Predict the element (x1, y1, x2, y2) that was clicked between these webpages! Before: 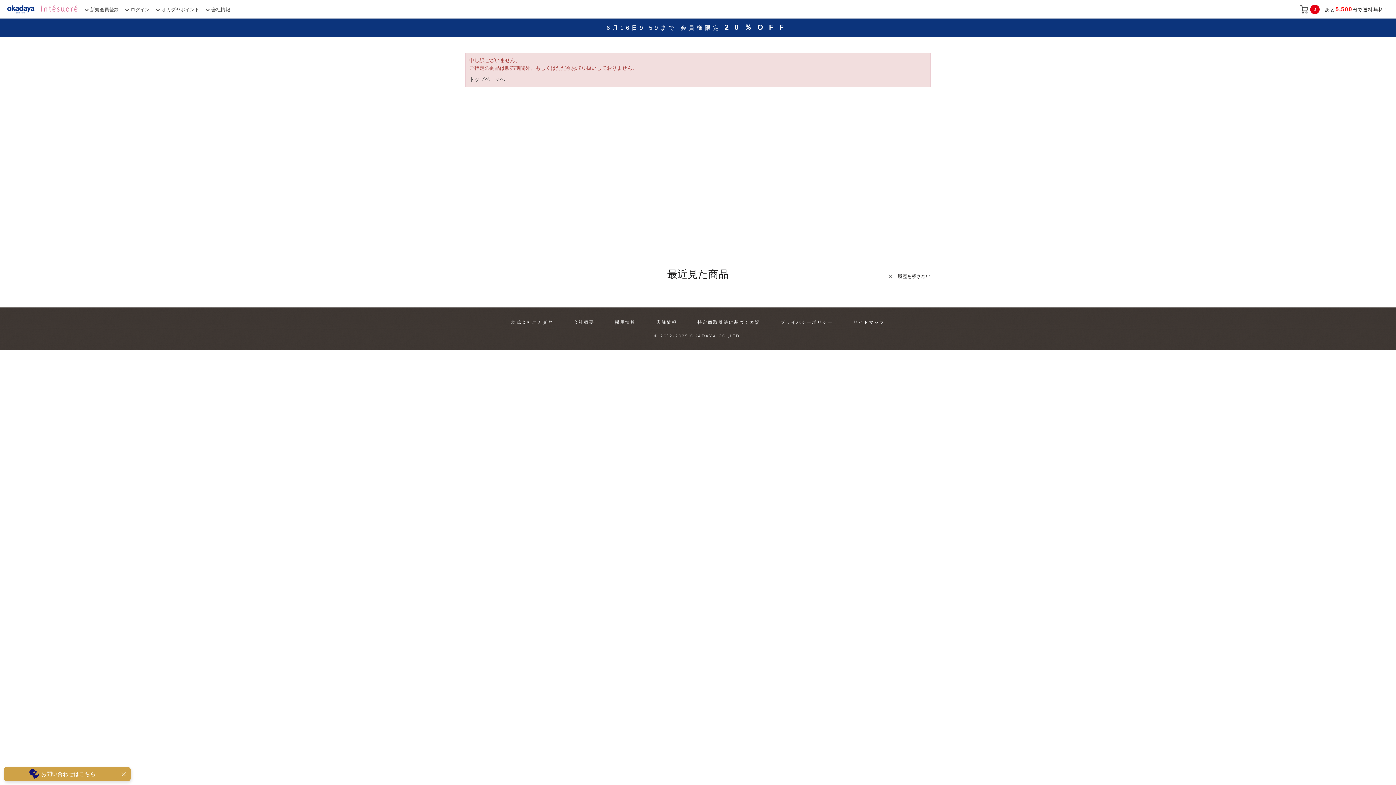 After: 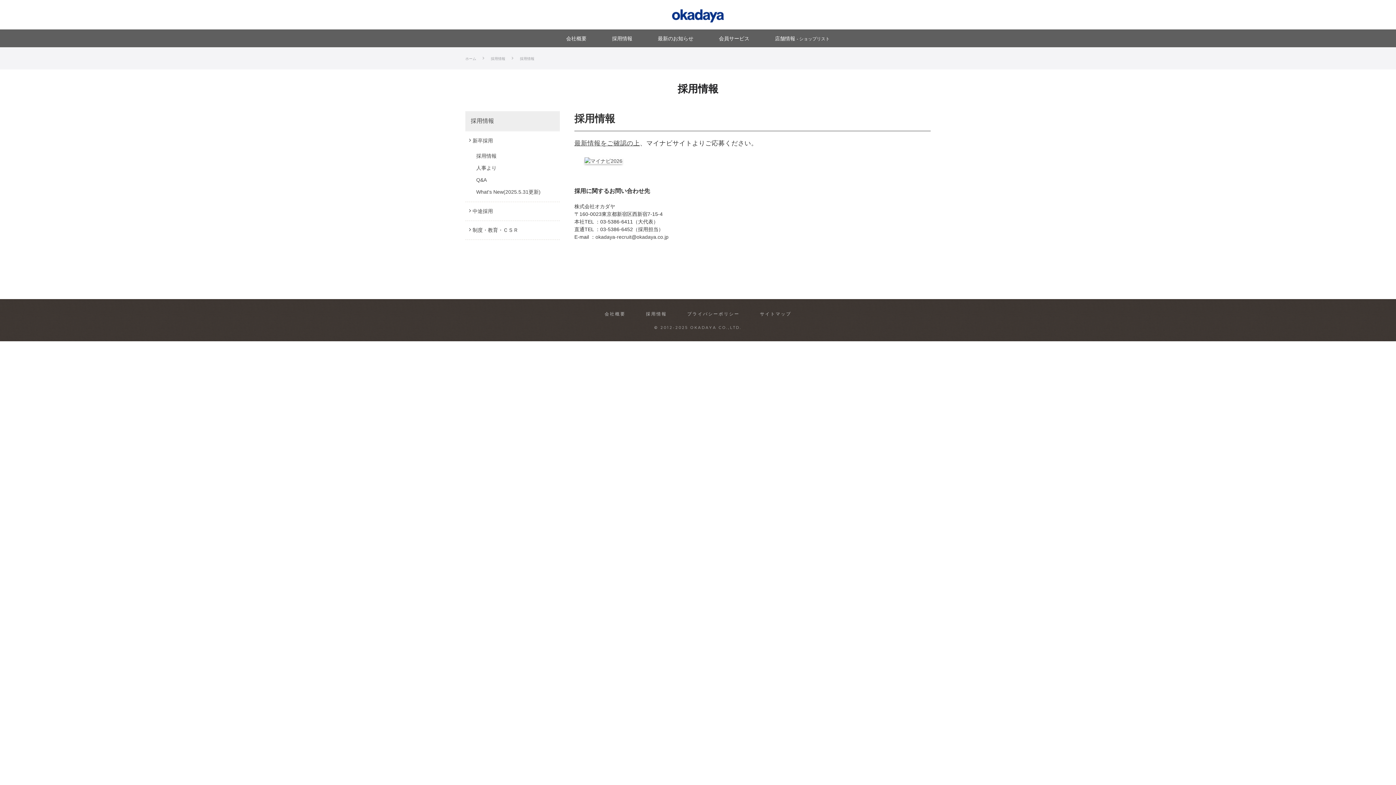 Action: bbox: (614, 320, 635, 325) label: 採用情報